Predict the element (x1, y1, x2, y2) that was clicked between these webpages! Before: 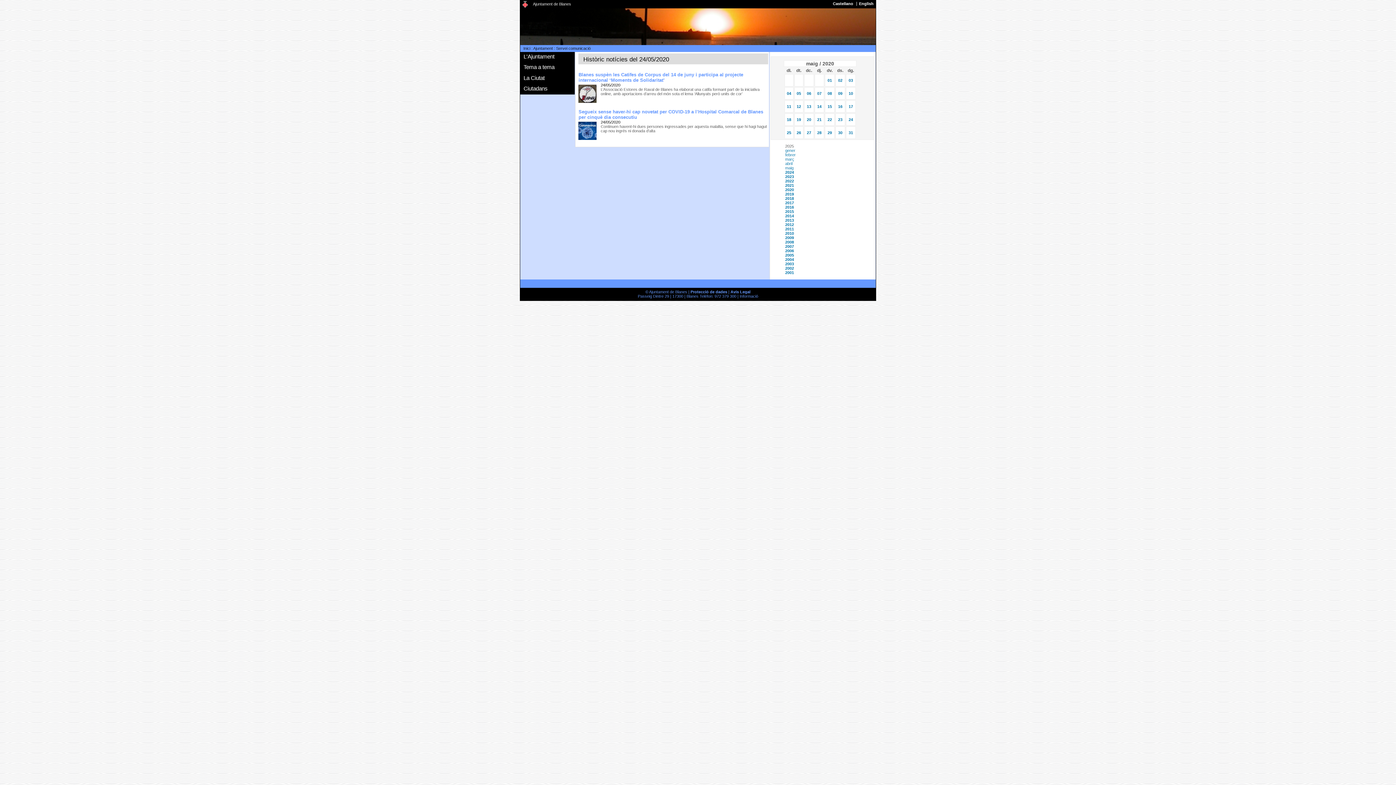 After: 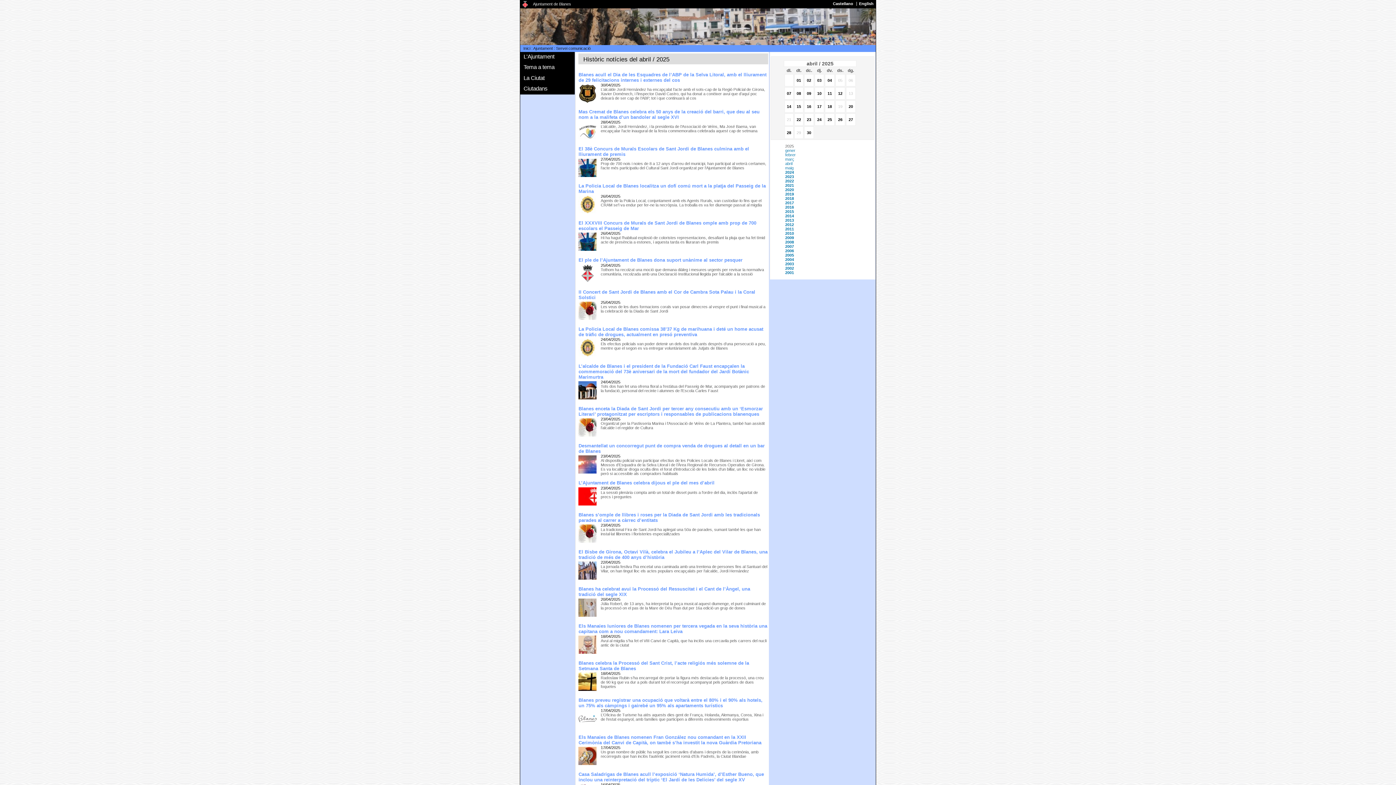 Action: label: abril bbox: (785, 161, 792, 165)